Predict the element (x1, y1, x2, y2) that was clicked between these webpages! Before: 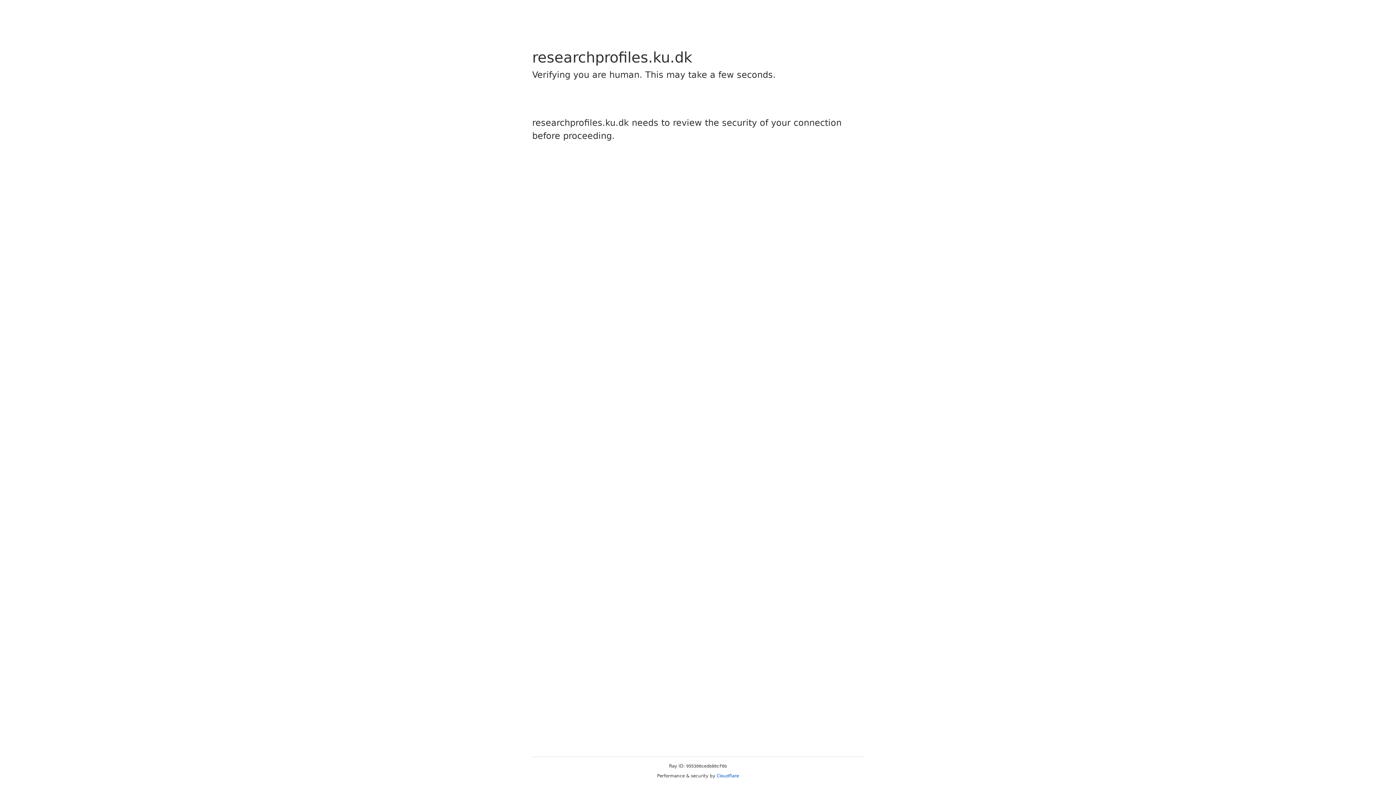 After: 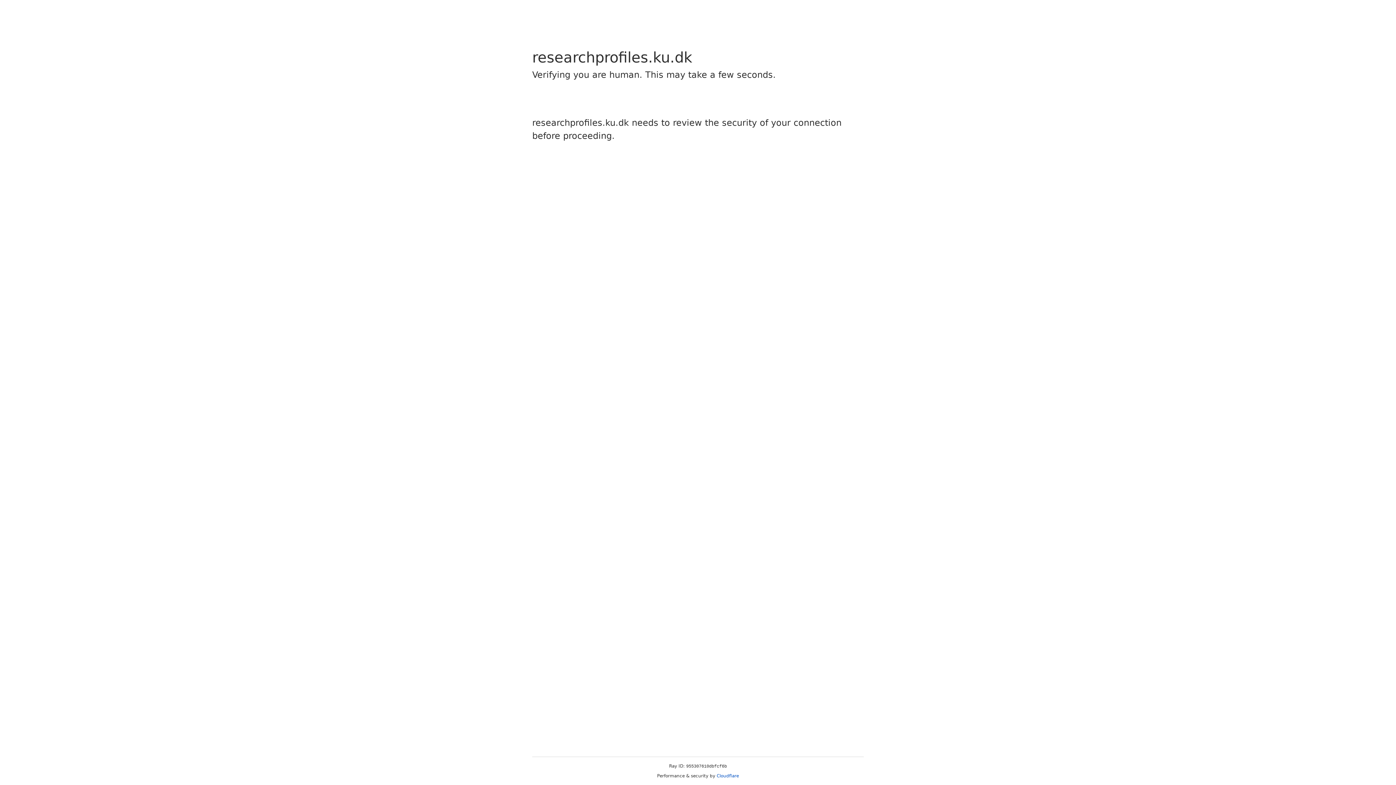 Action: label: Cloudflare bbox: (716, 773, 739, 778)